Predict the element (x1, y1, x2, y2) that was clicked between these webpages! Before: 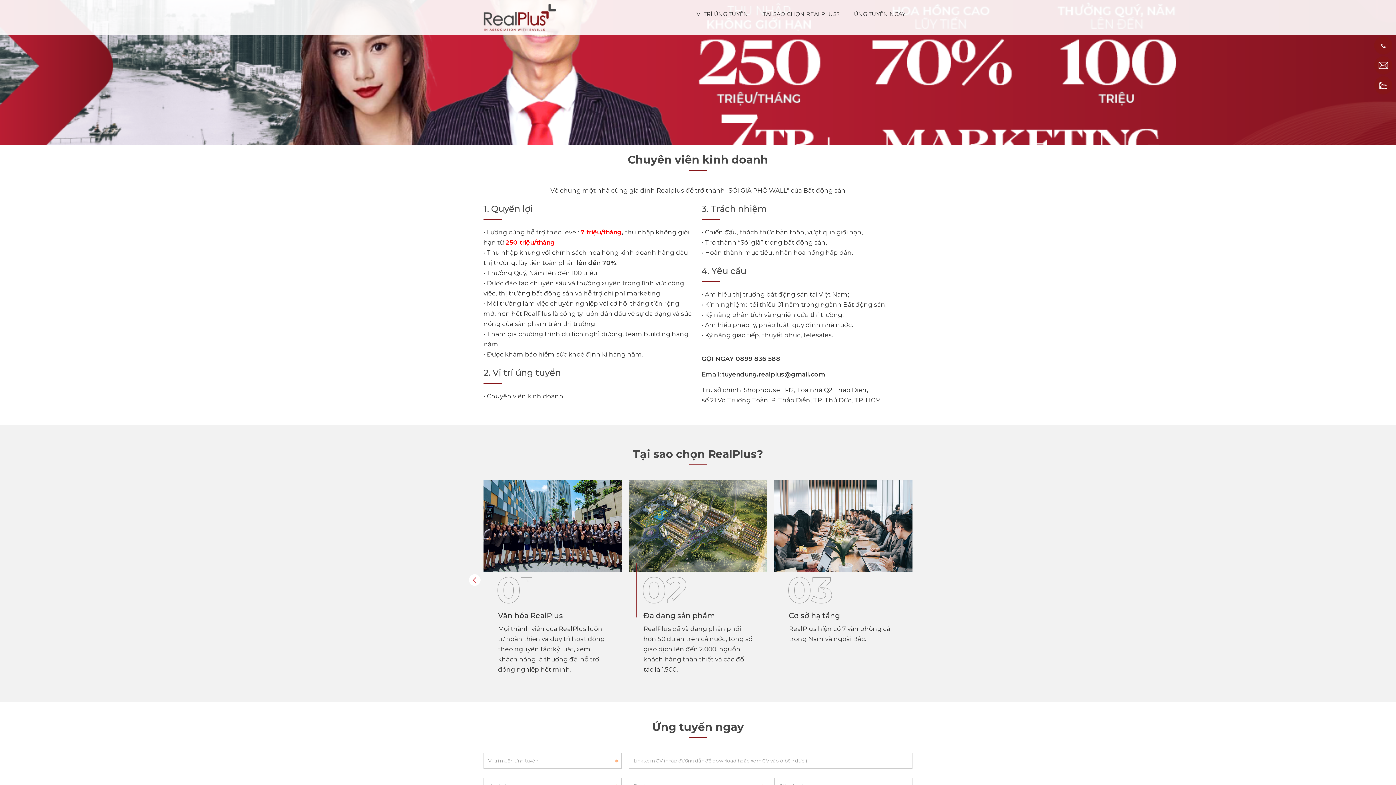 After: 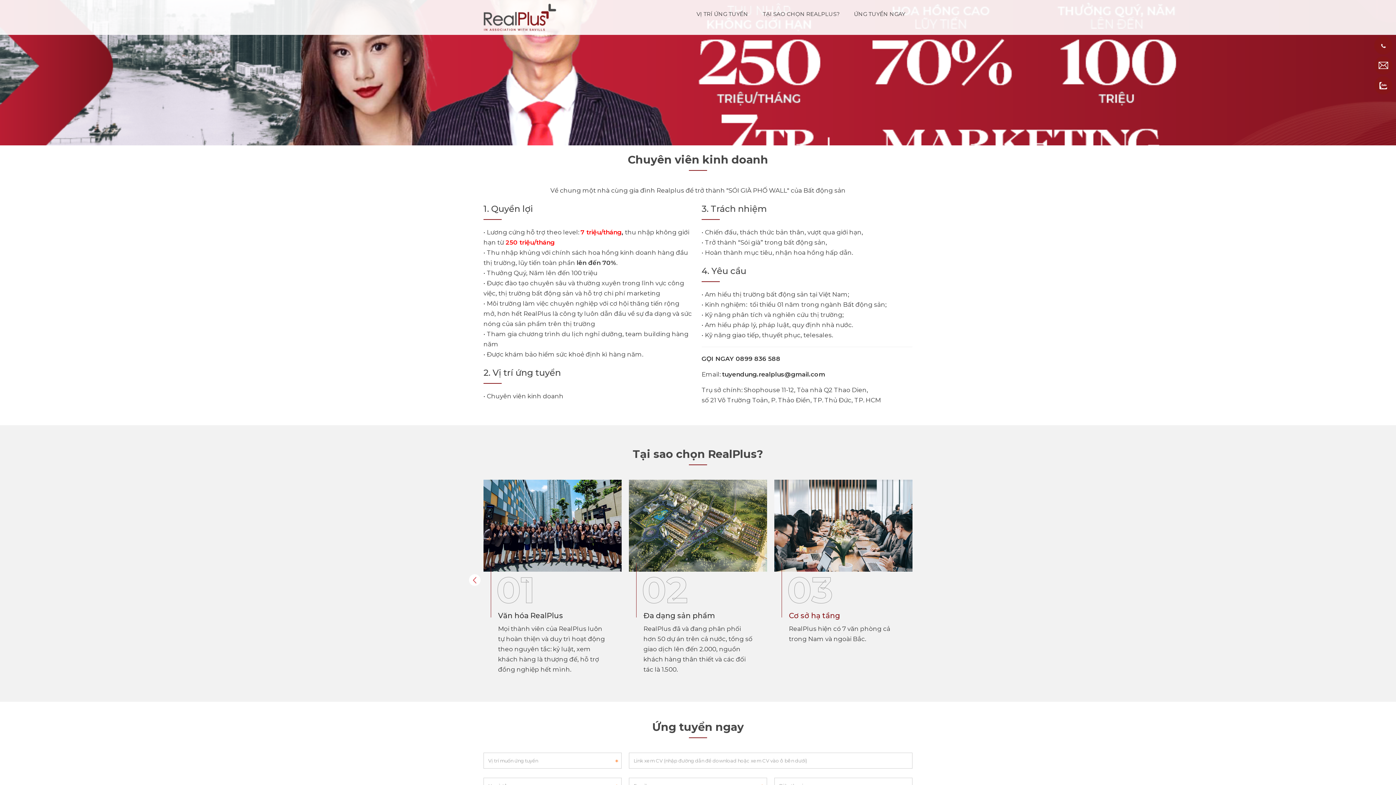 Action: label: Cơ sở hạ tầng bbox: (789, 611, 898, 620)